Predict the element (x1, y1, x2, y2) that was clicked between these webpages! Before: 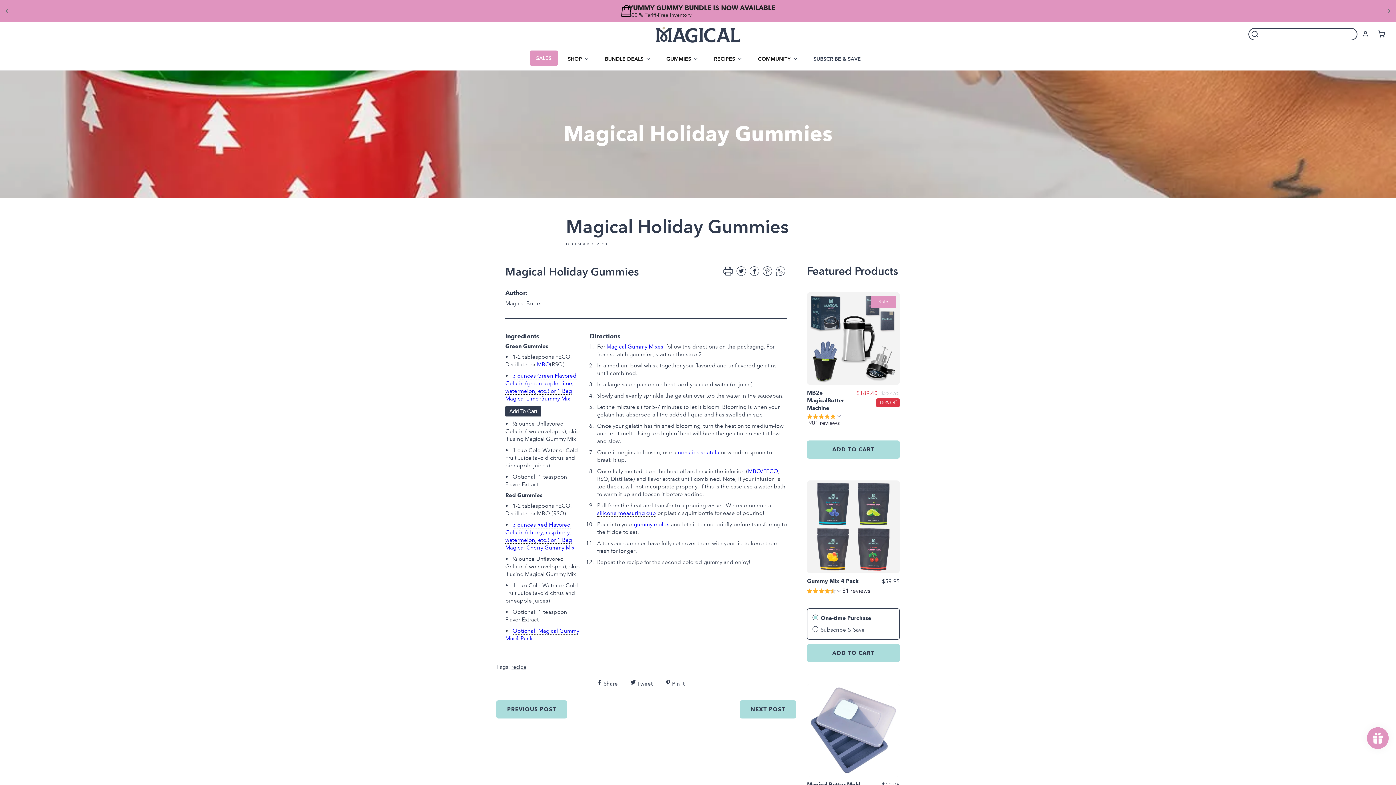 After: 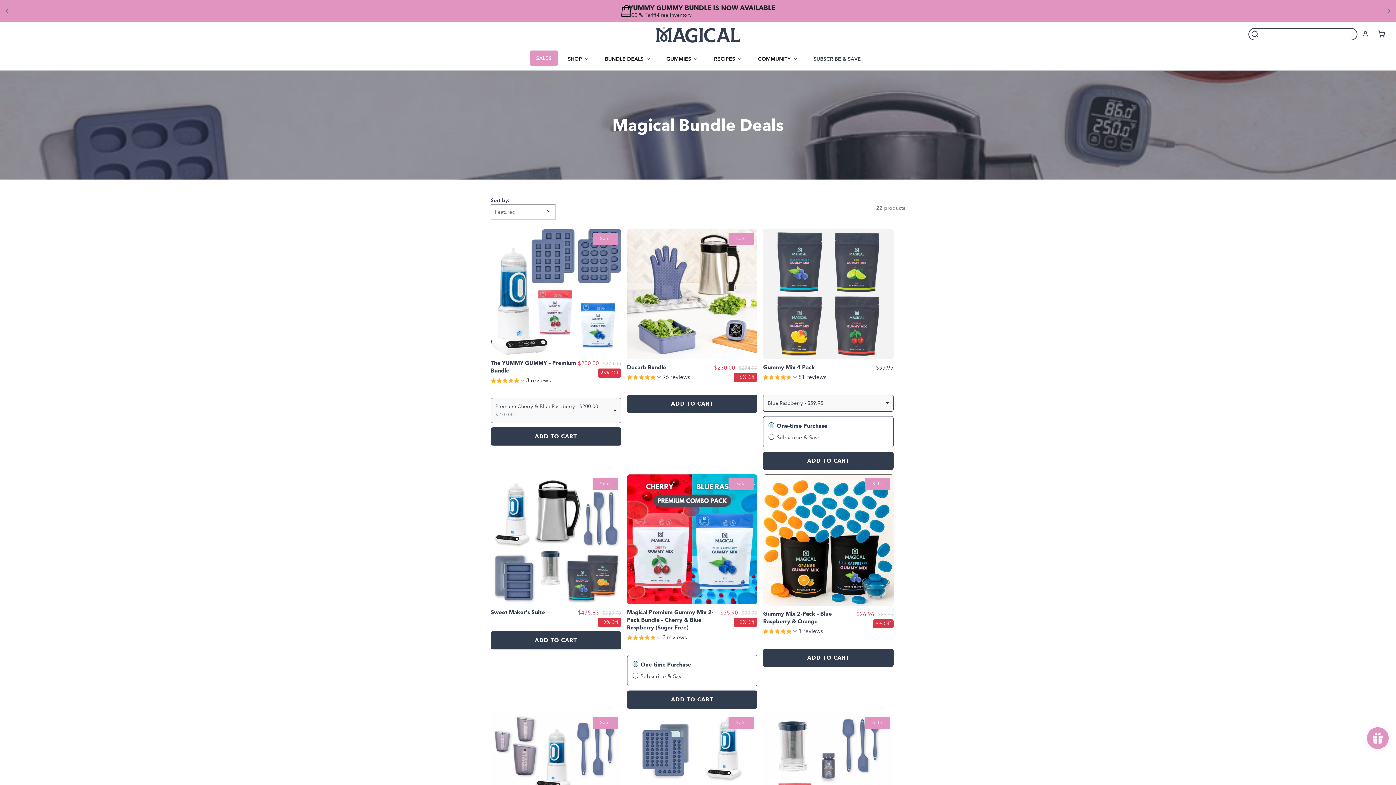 Action: bbox: (605, 54, 643, 62) label: BUNDLE DEALS